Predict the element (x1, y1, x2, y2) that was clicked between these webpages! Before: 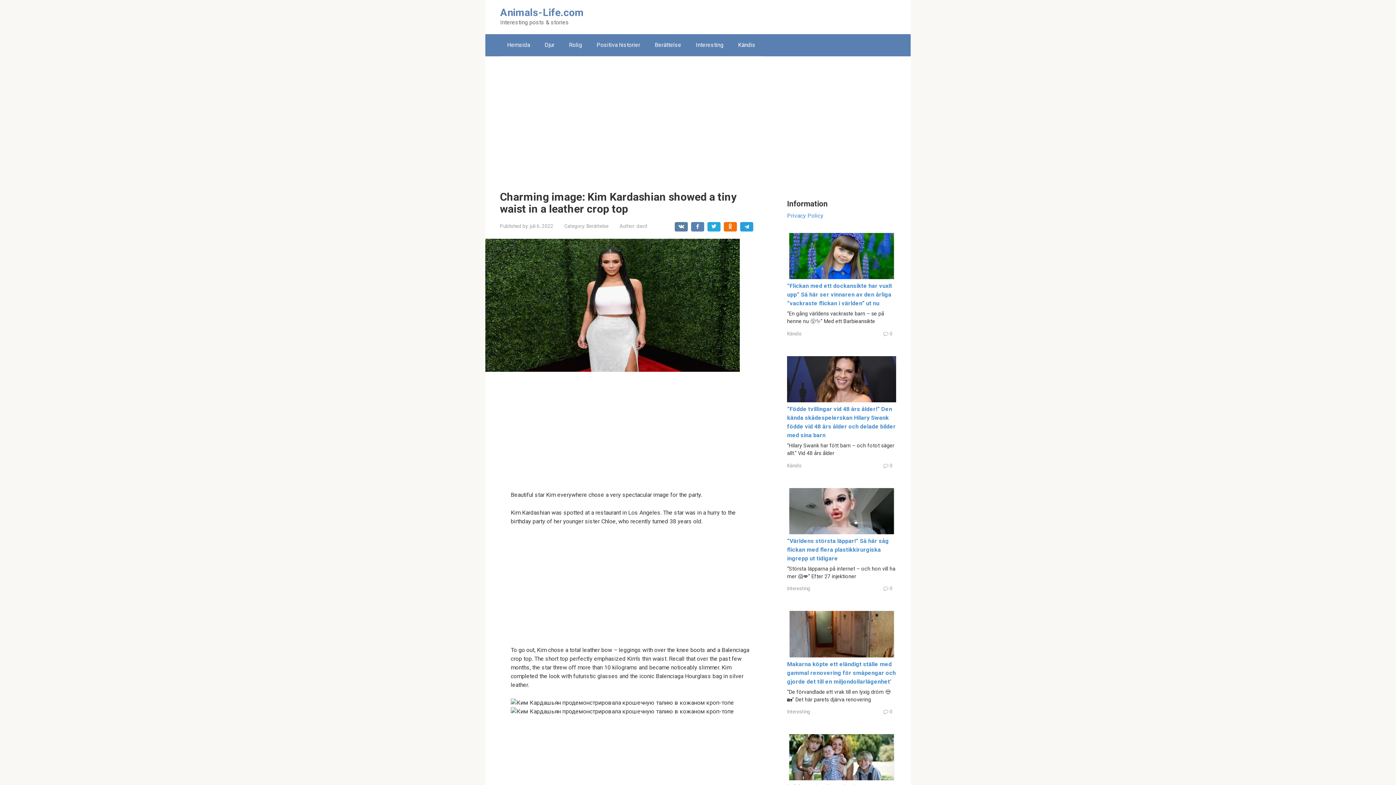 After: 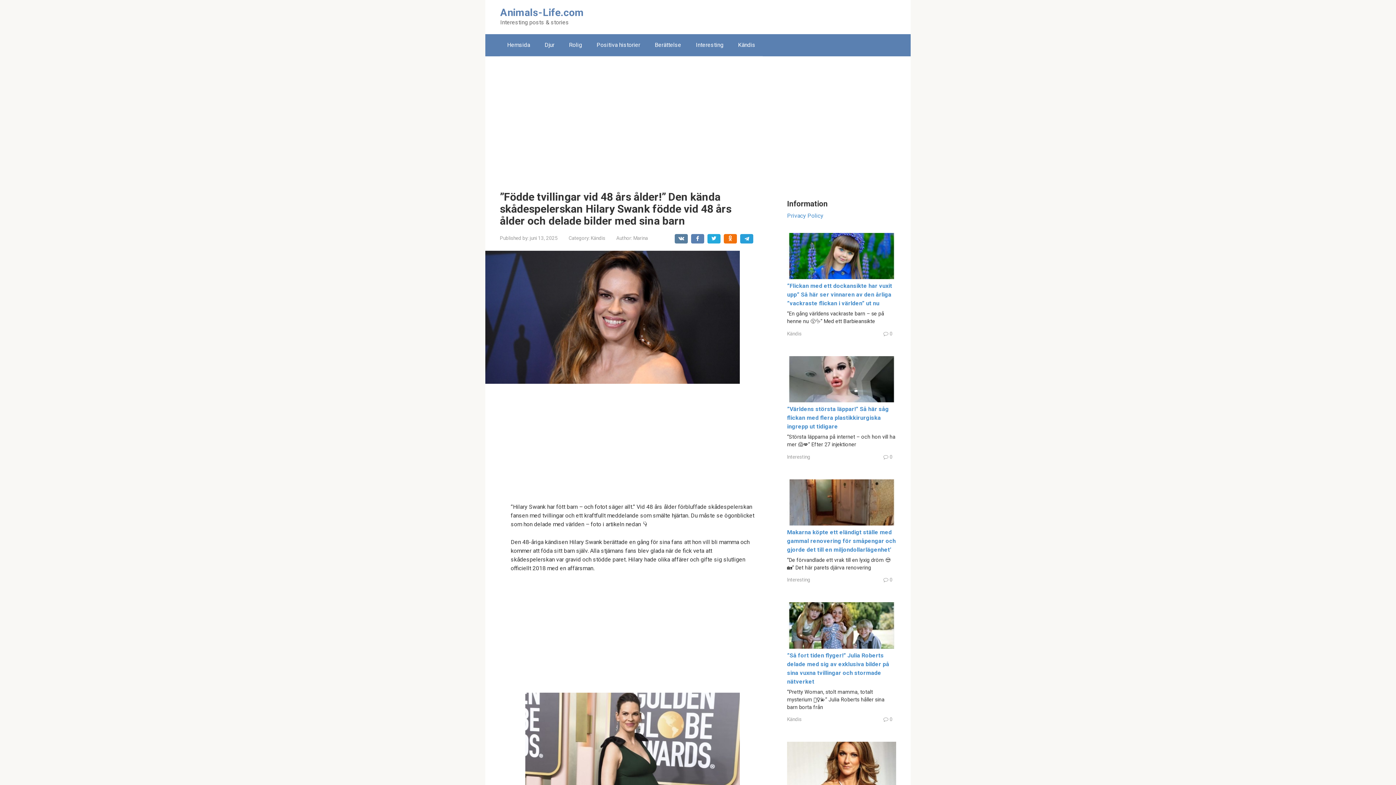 Action: bbox: (787, 397, 896, 404)